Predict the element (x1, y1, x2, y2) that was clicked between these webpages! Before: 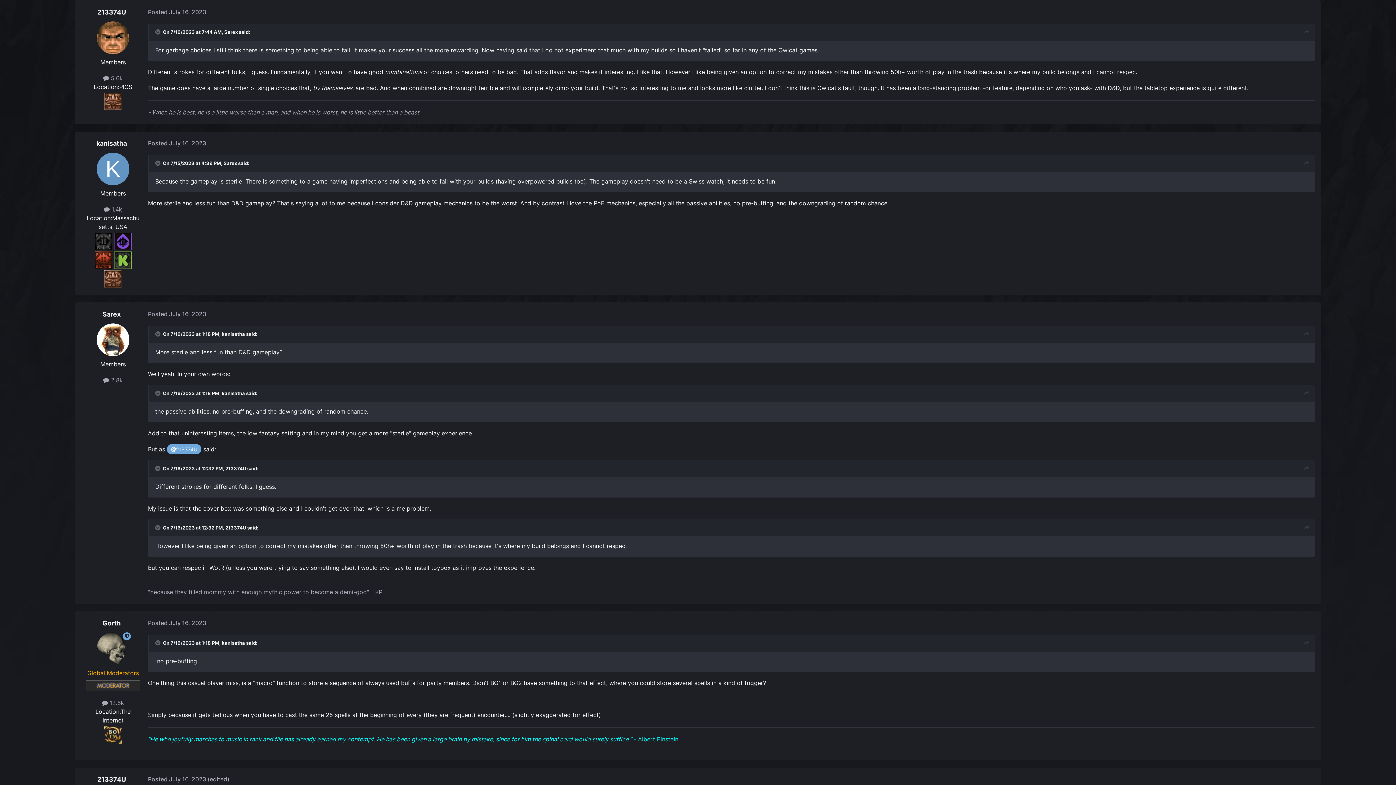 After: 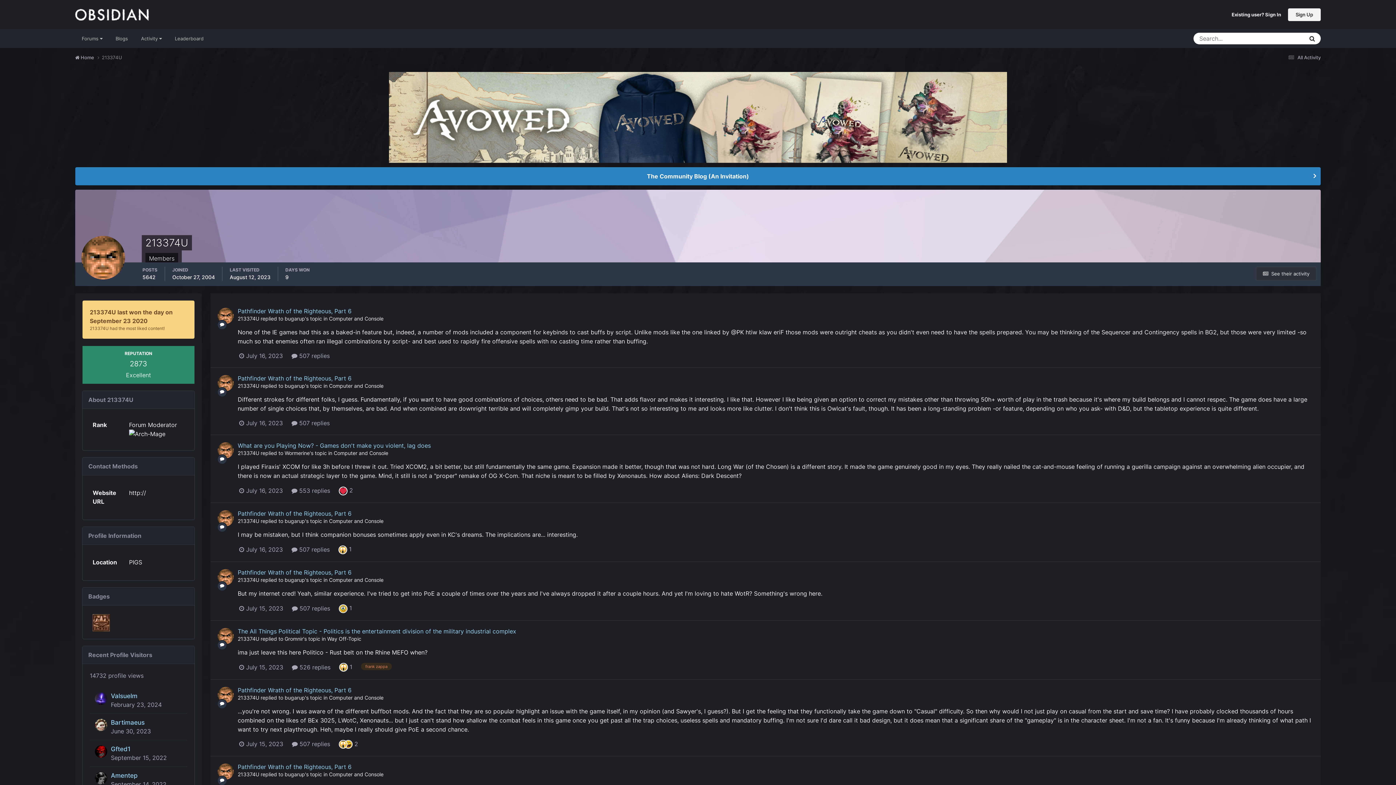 Action: label: 213374U bbox: (97, 8, 126, 15)